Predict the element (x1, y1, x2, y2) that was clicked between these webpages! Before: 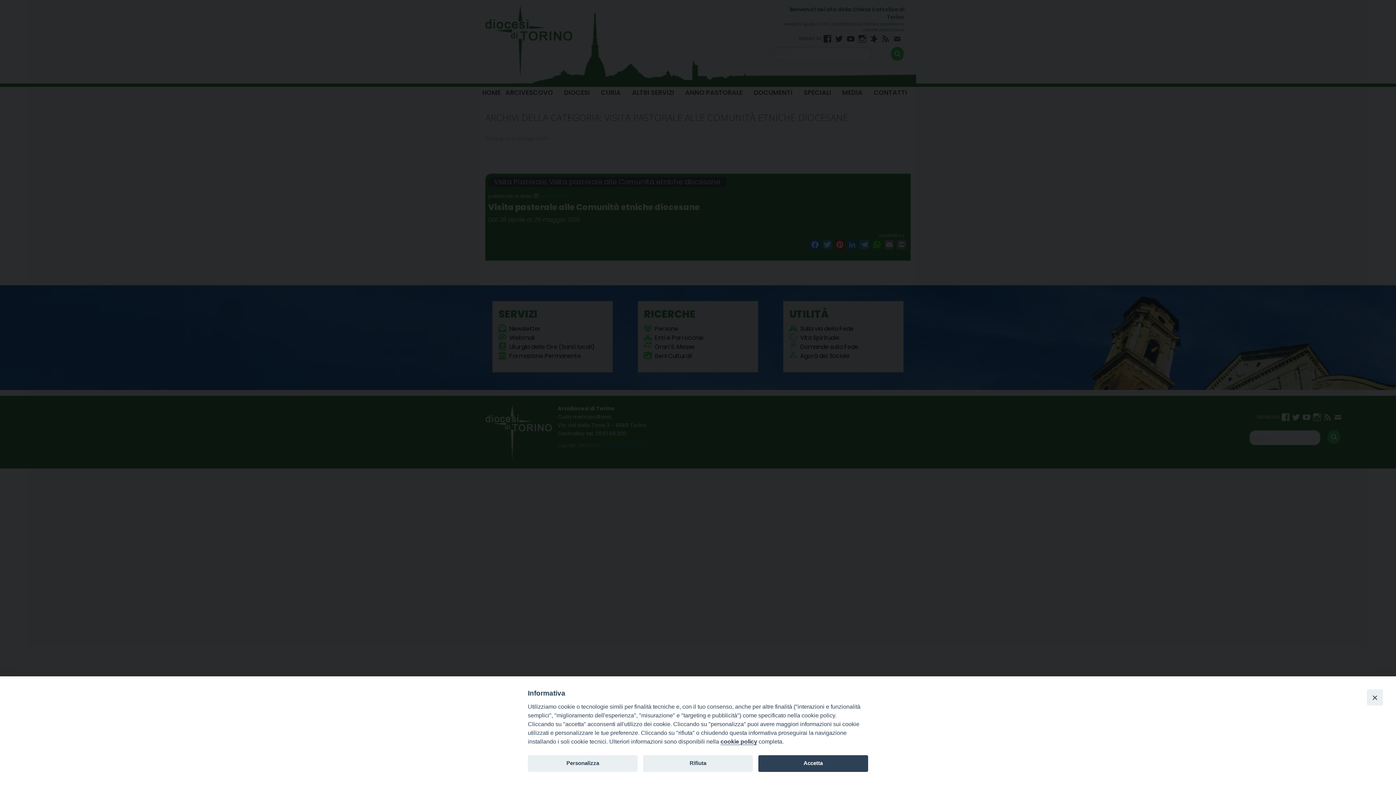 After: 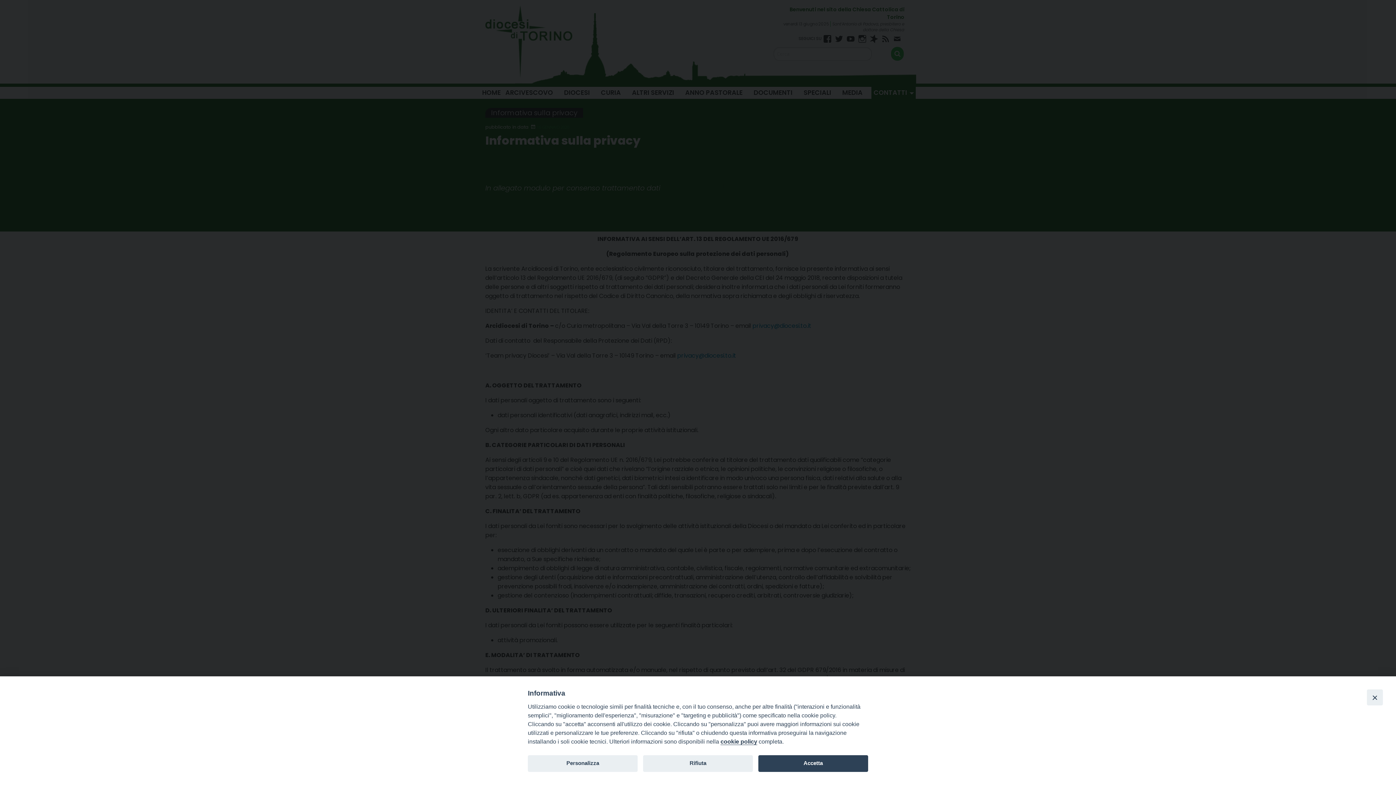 Action: bbox: (720, 738, 757, 745) label: cookie policy